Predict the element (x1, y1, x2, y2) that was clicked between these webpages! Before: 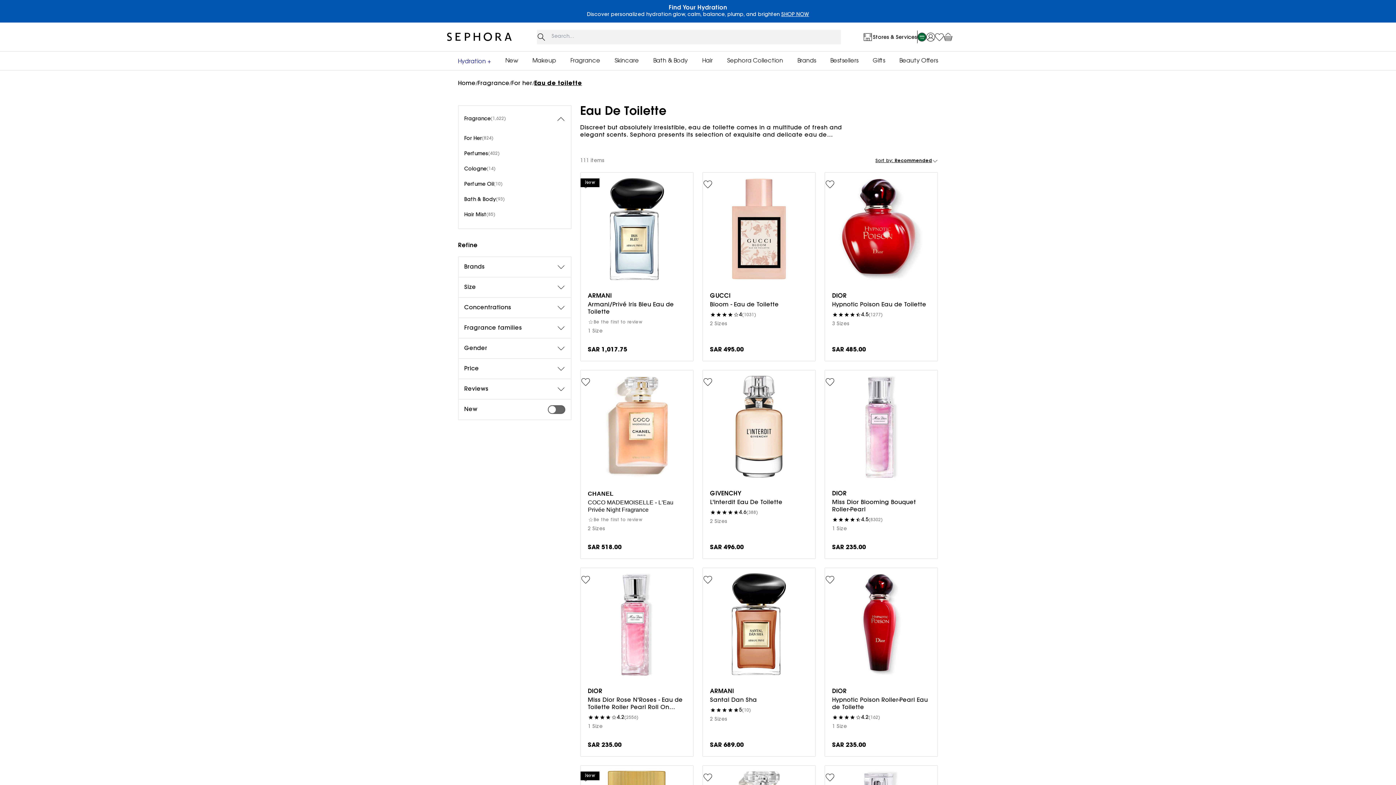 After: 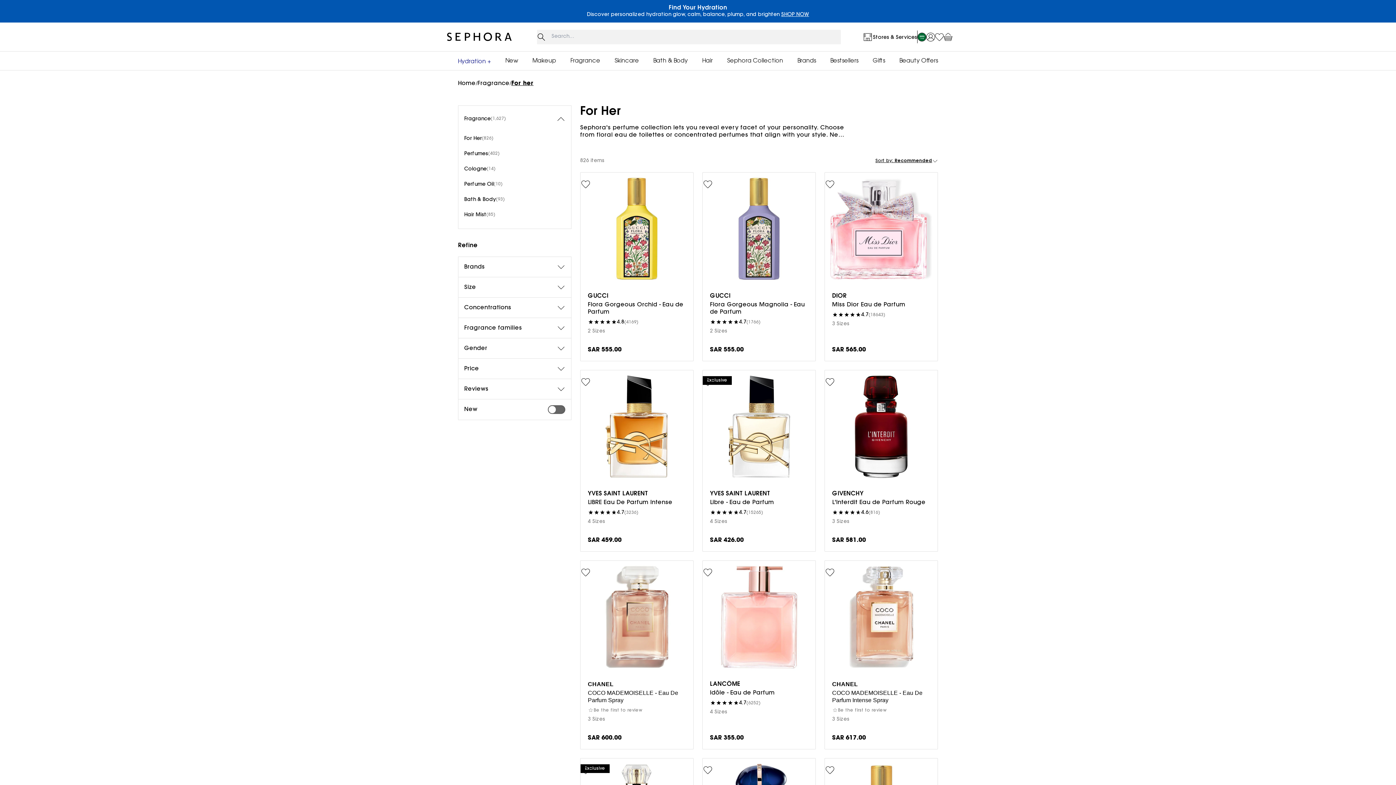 Action: label: For Her
(824) bbox: (464, 131, 565, 146)